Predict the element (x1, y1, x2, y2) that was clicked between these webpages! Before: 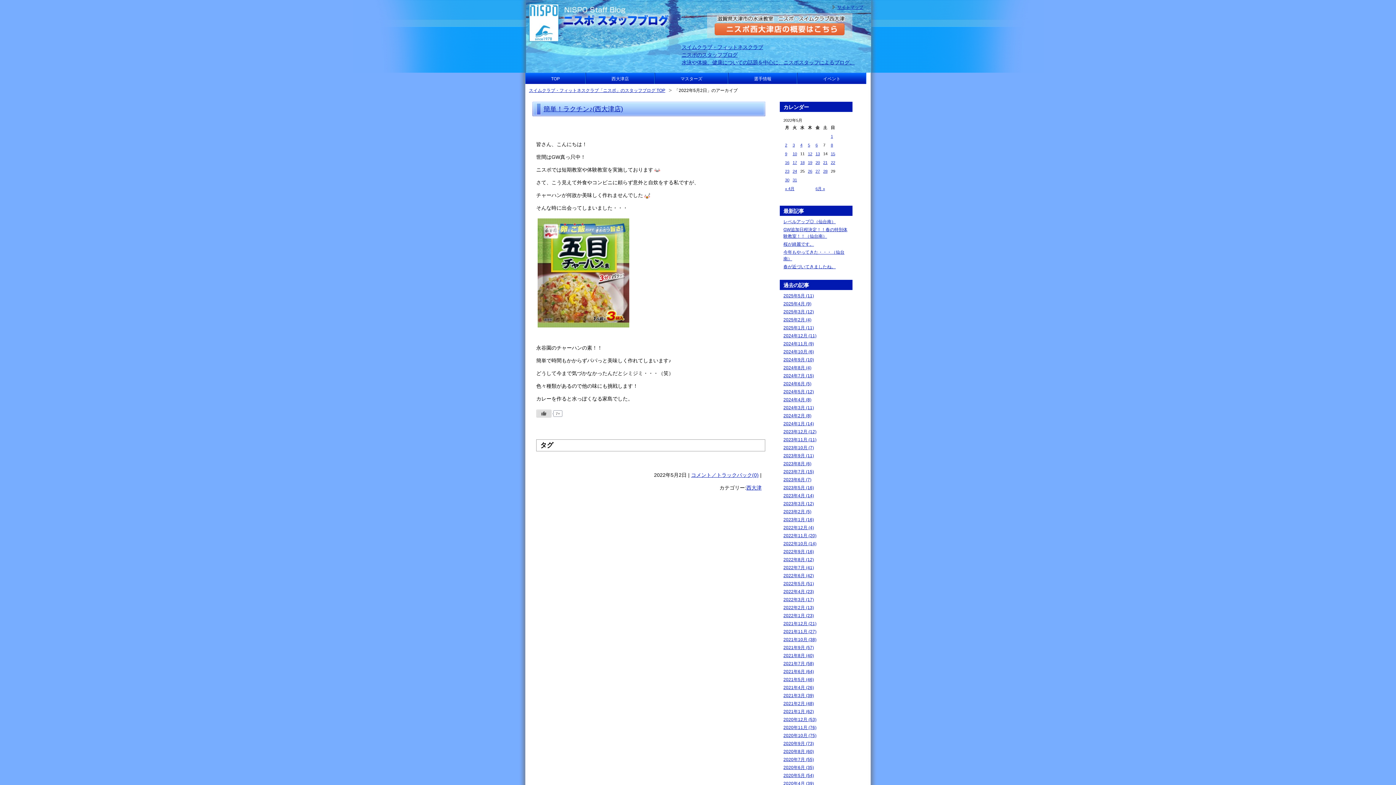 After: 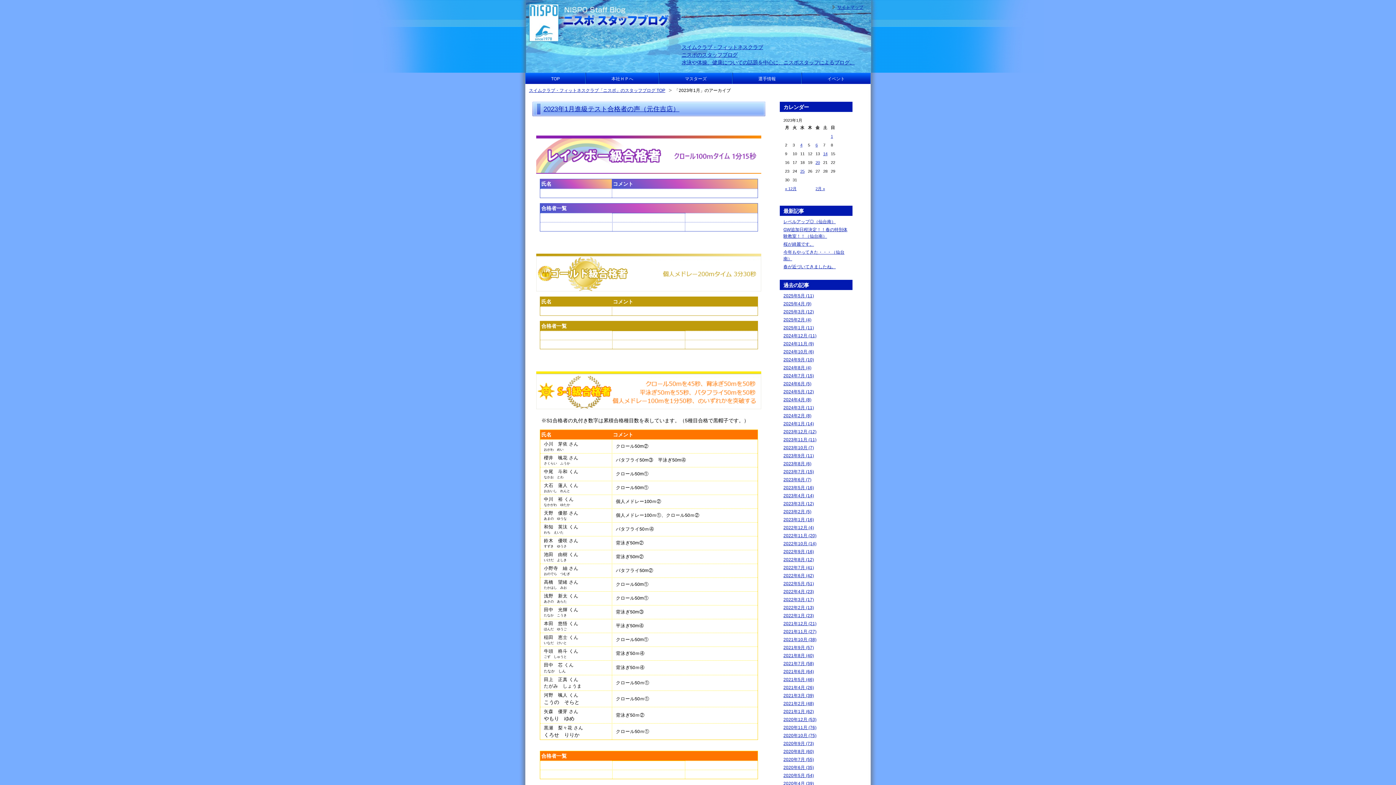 Action: bbox: (780, 516, 852, 524) label: 2023年1月 (16)